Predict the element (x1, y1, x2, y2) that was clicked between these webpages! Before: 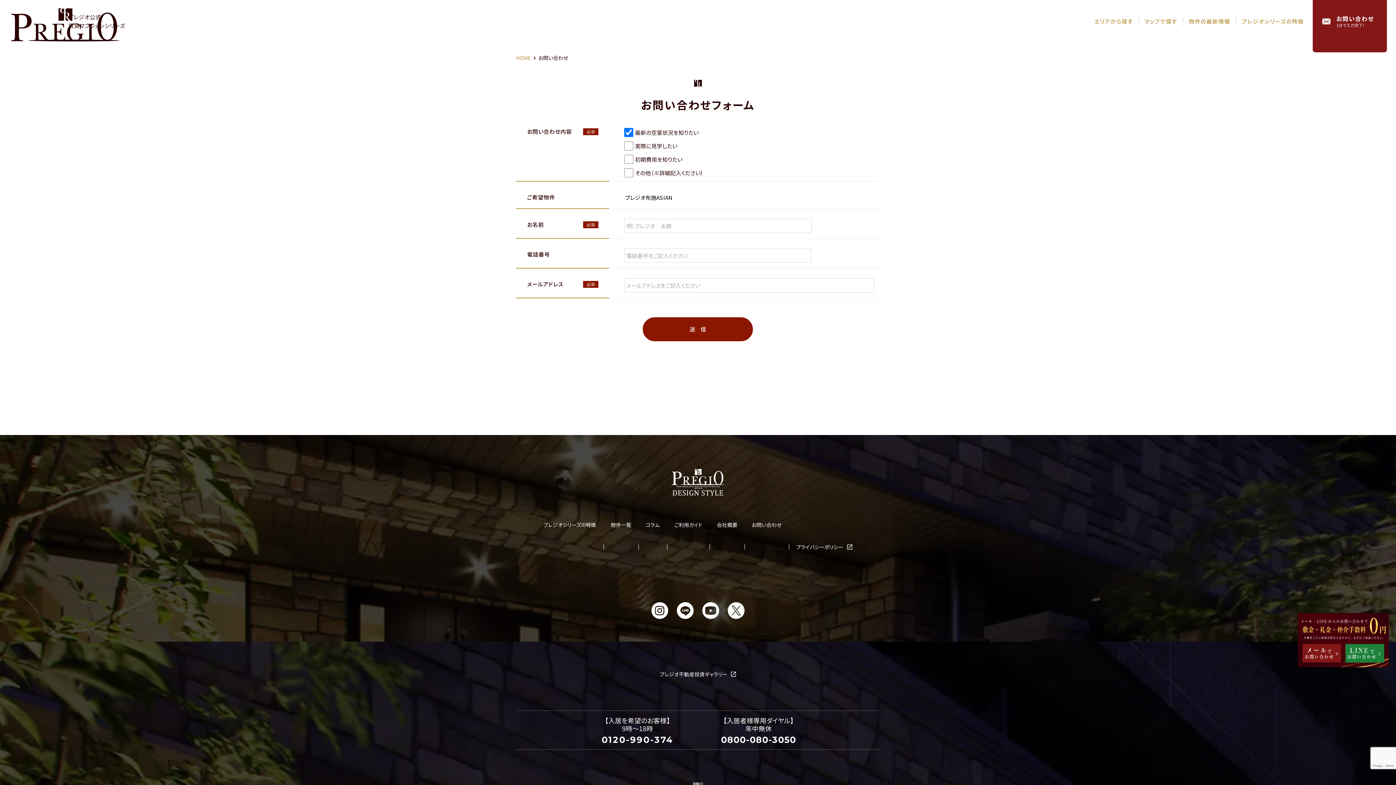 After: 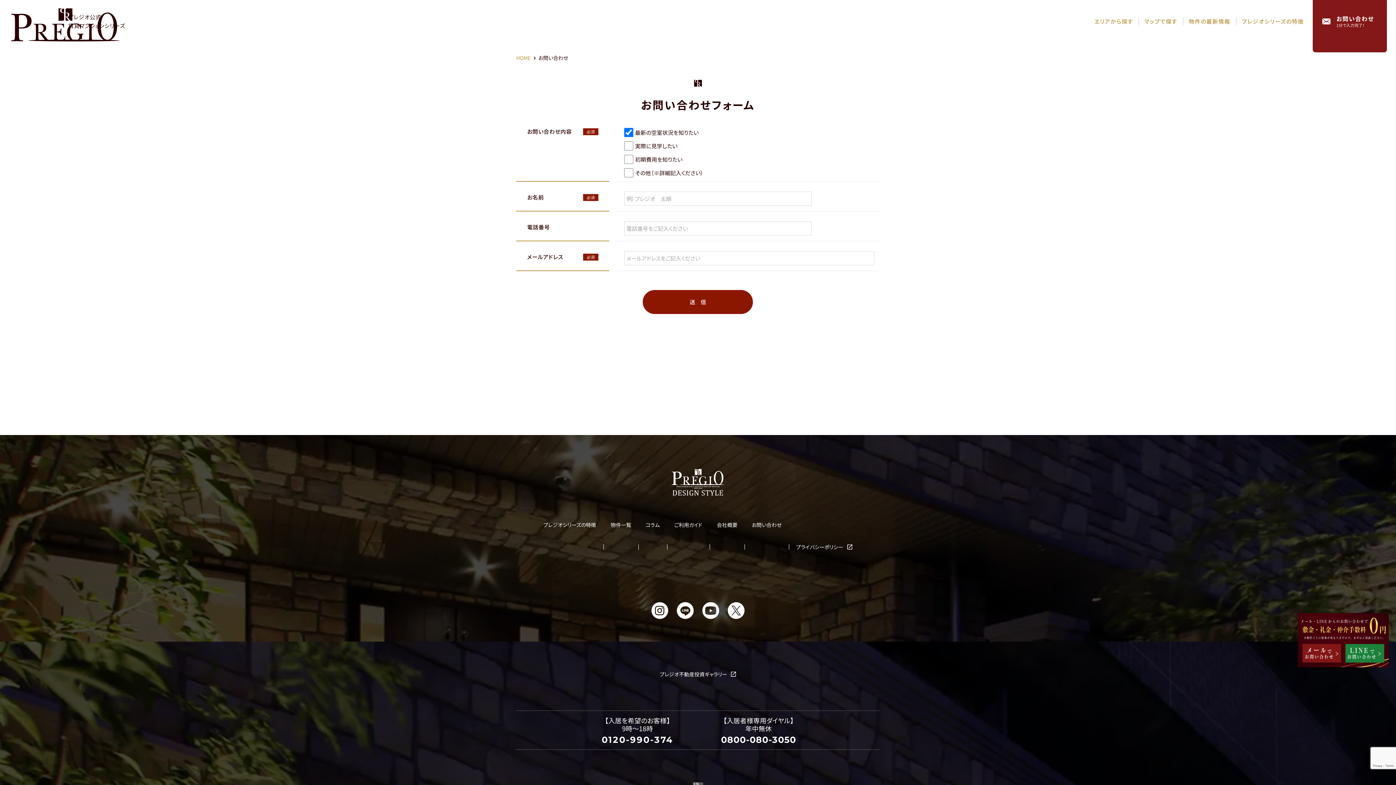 Action: label: お問い合わせ bbox: (748, 521, 785, 528)